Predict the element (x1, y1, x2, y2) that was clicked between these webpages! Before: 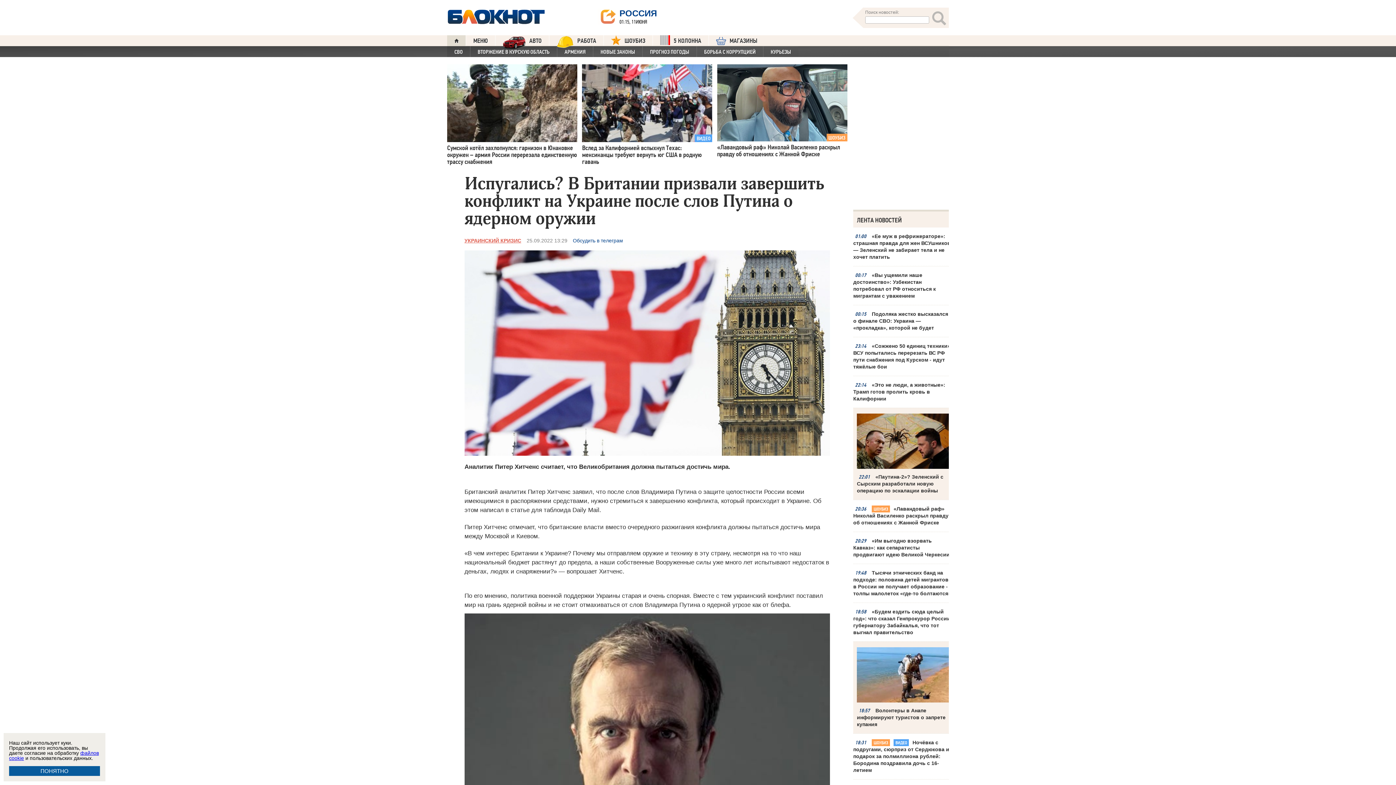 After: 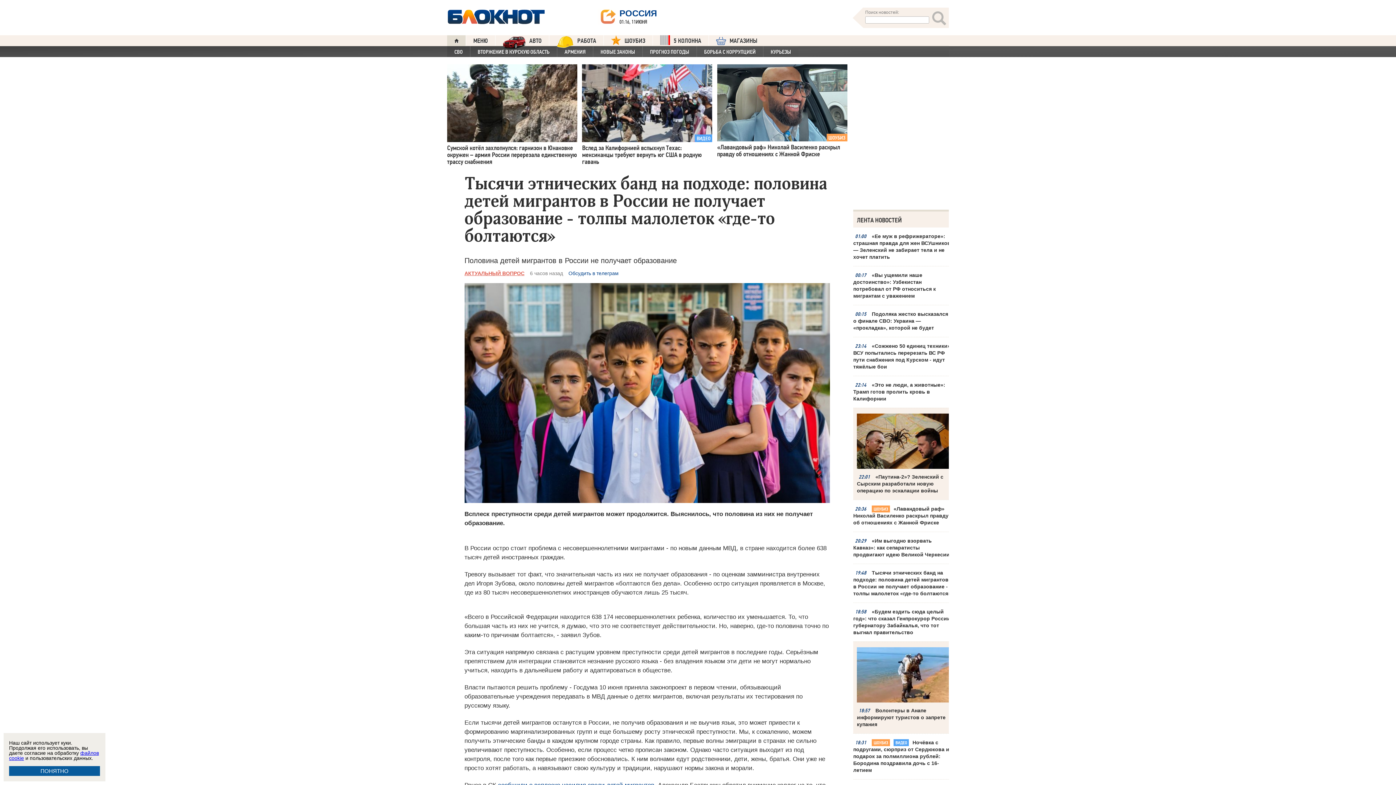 Action: label: Тысячи этнических банд на подходе: половина детей мигрантов в России не получает образование - толпы малолеток «где-то болтаются» bbox: (853, 606, 952, 634)